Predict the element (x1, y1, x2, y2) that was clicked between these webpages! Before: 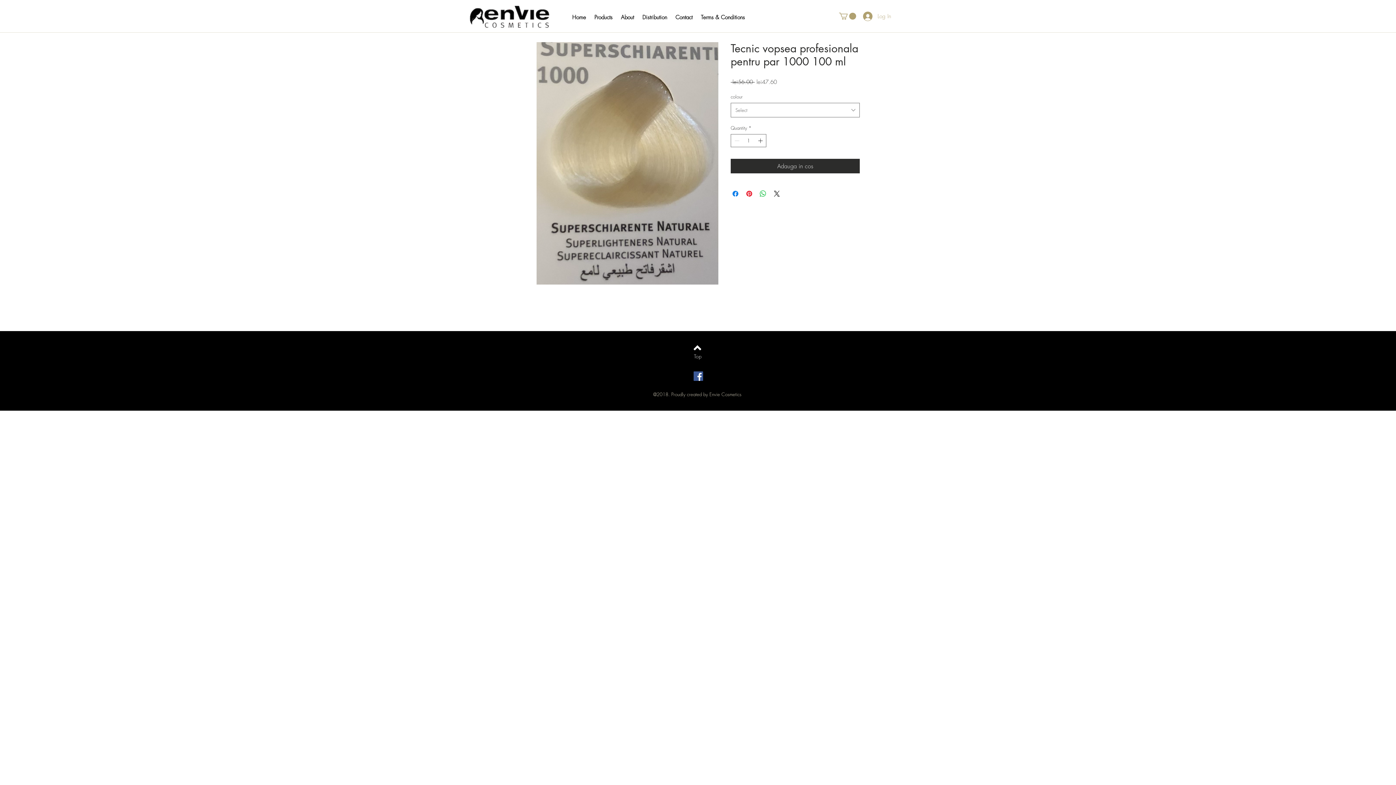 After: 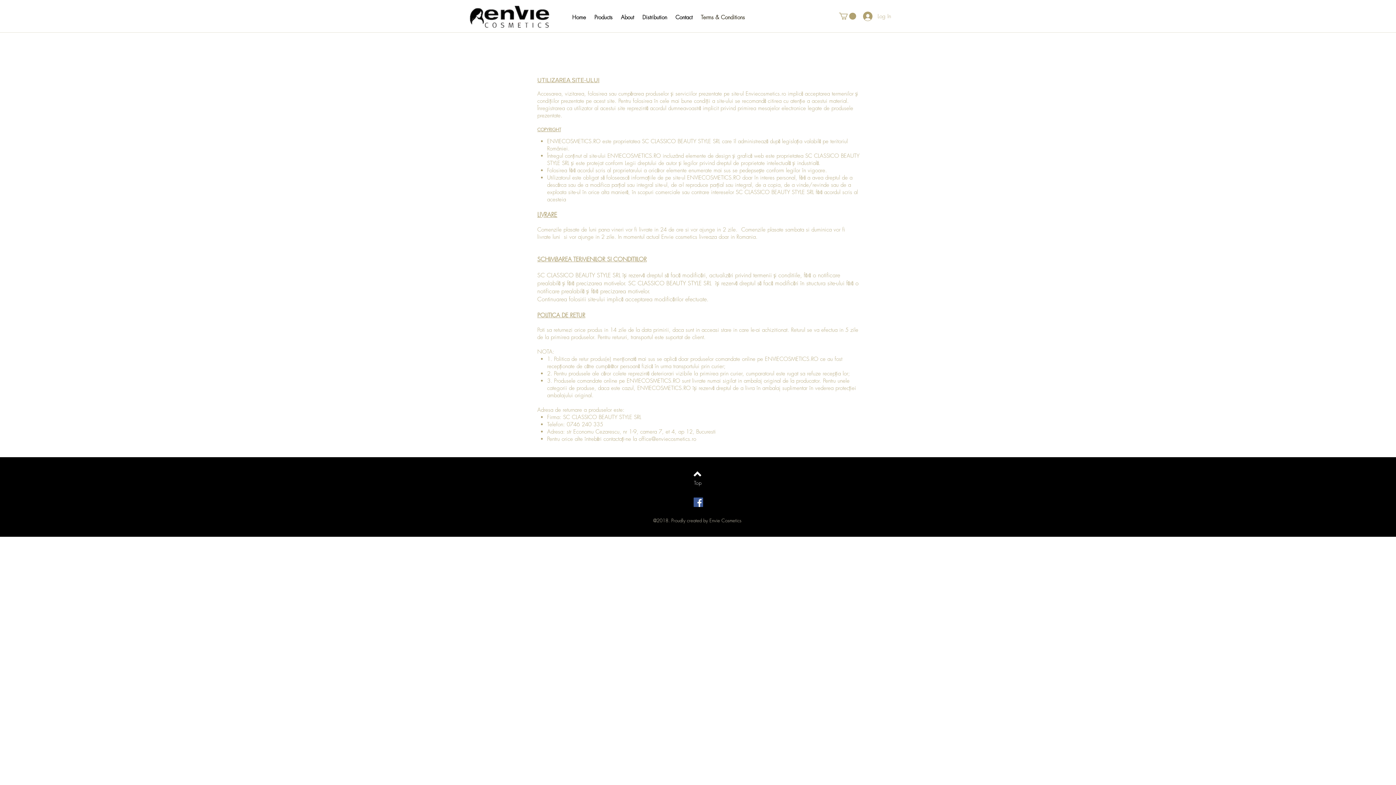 Action: label: Terms & Conditions bbox: (701, 12, 752, 22)